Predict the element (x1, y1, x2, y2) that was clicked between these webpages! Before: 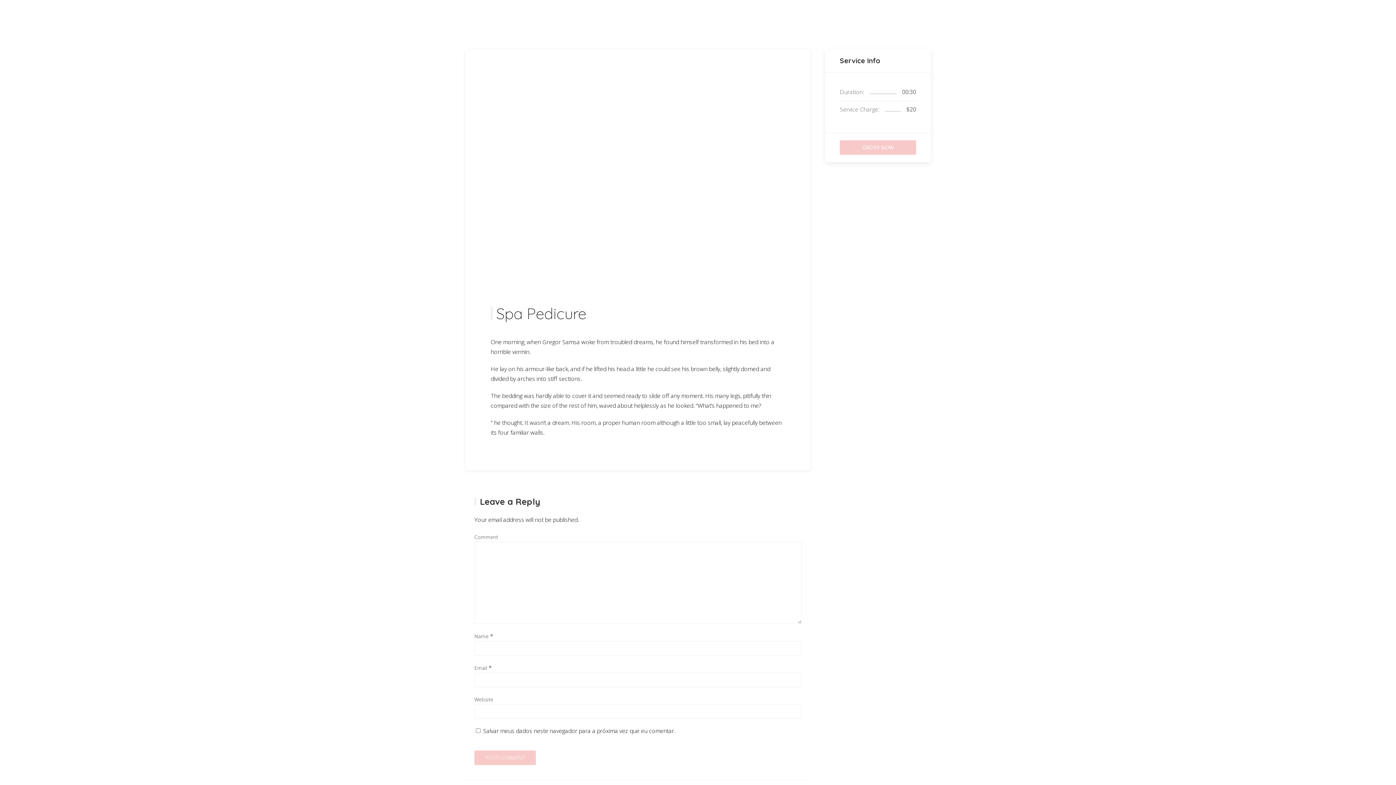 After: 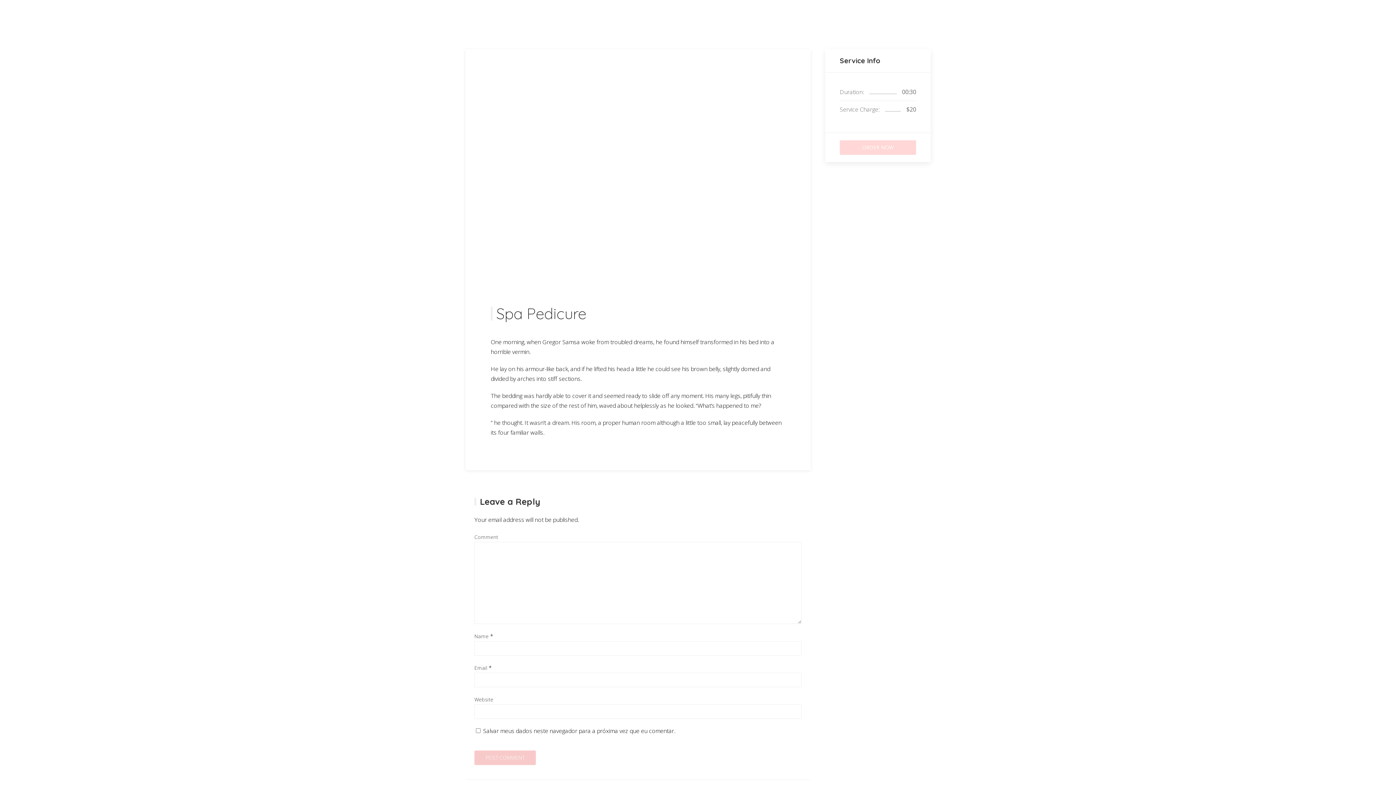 Action: label: ORDER NOW bbox: (840, 140, 916, 154)